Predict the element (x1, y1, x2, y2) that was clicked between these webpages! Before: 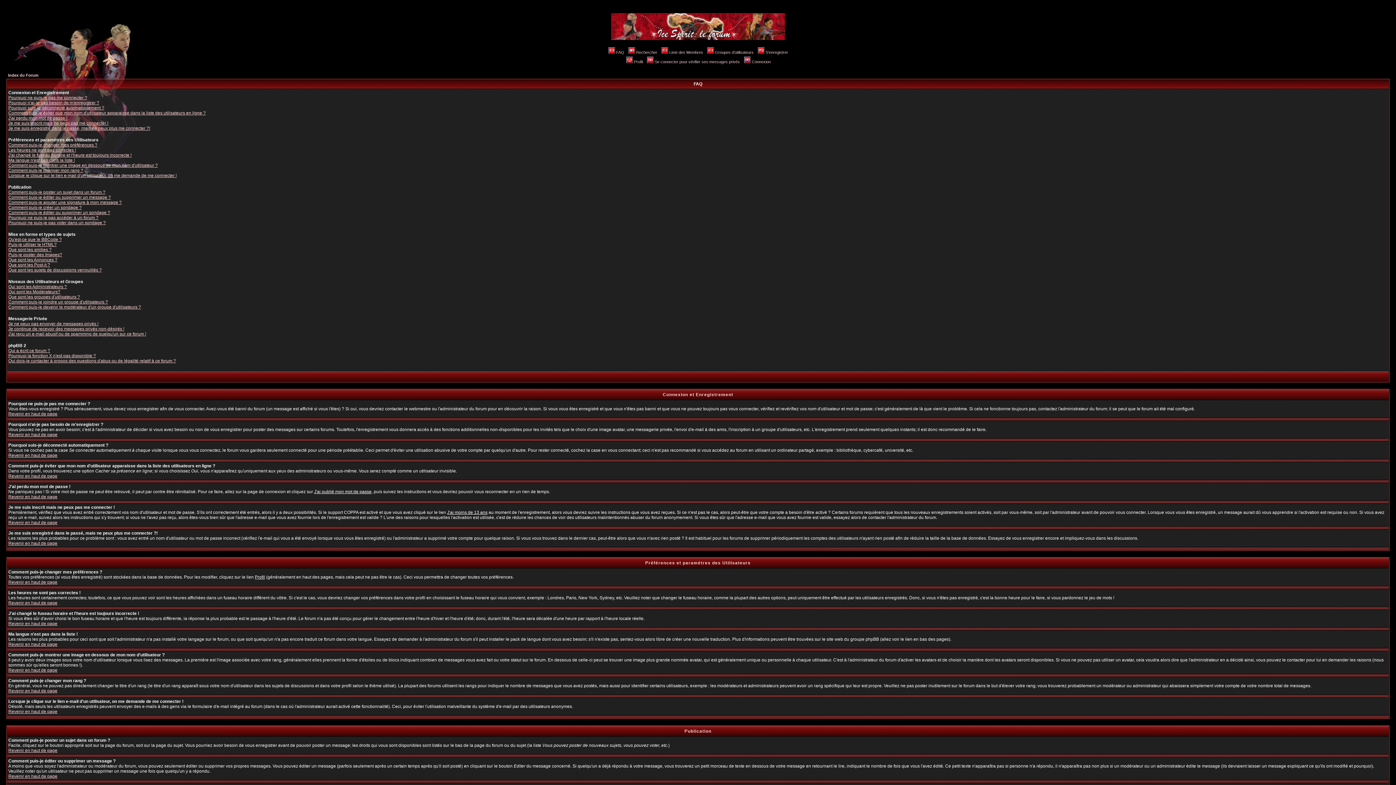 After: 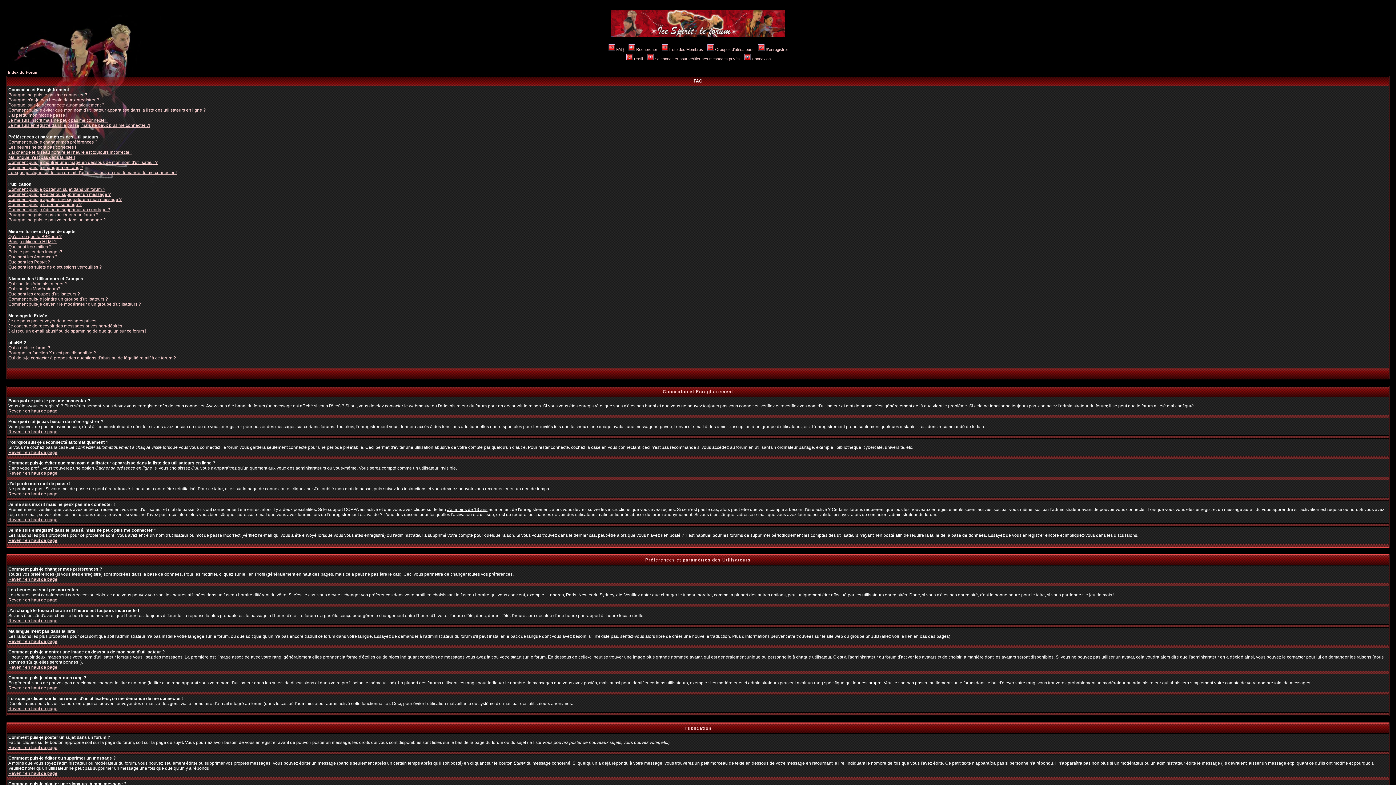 Action: bbox: (8, 709, 57, 714) label: Revenir en haut de page